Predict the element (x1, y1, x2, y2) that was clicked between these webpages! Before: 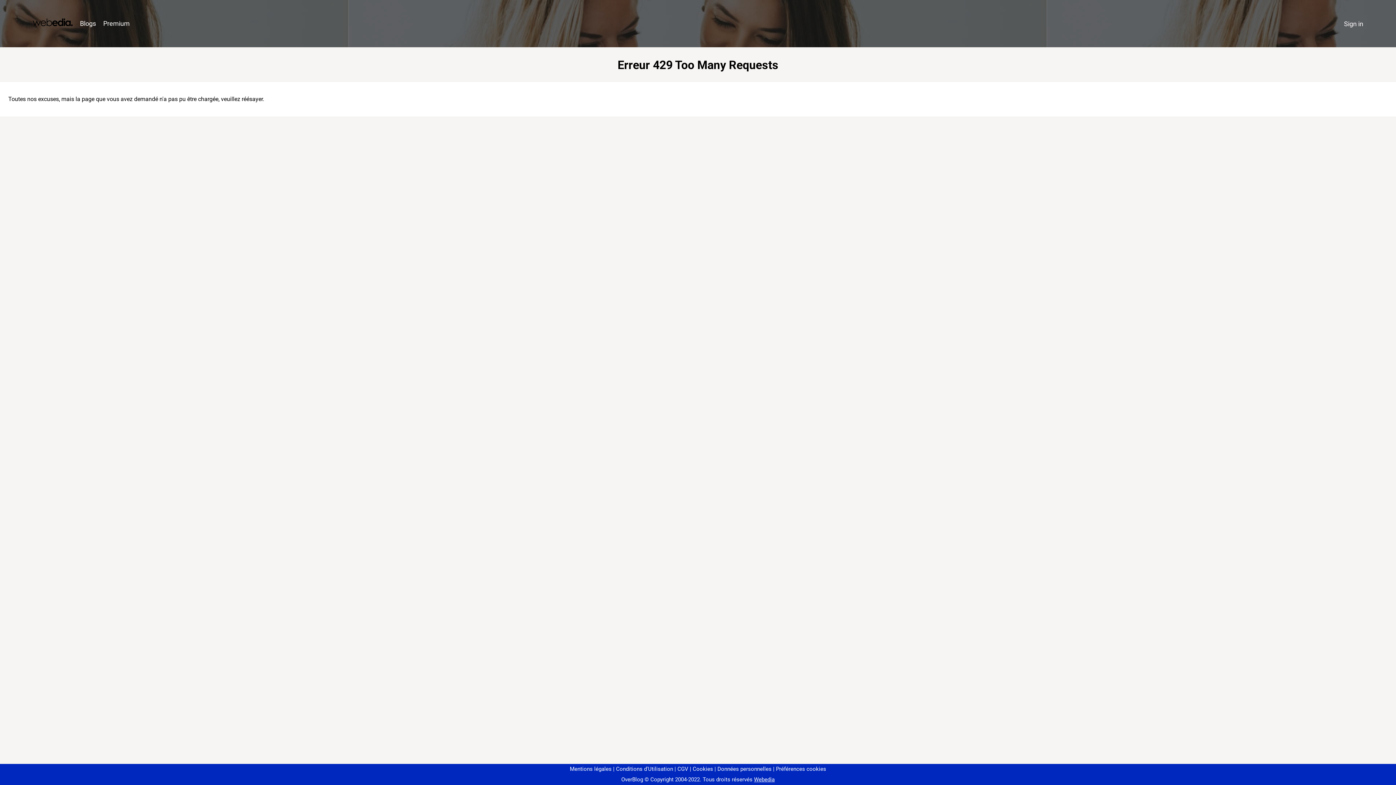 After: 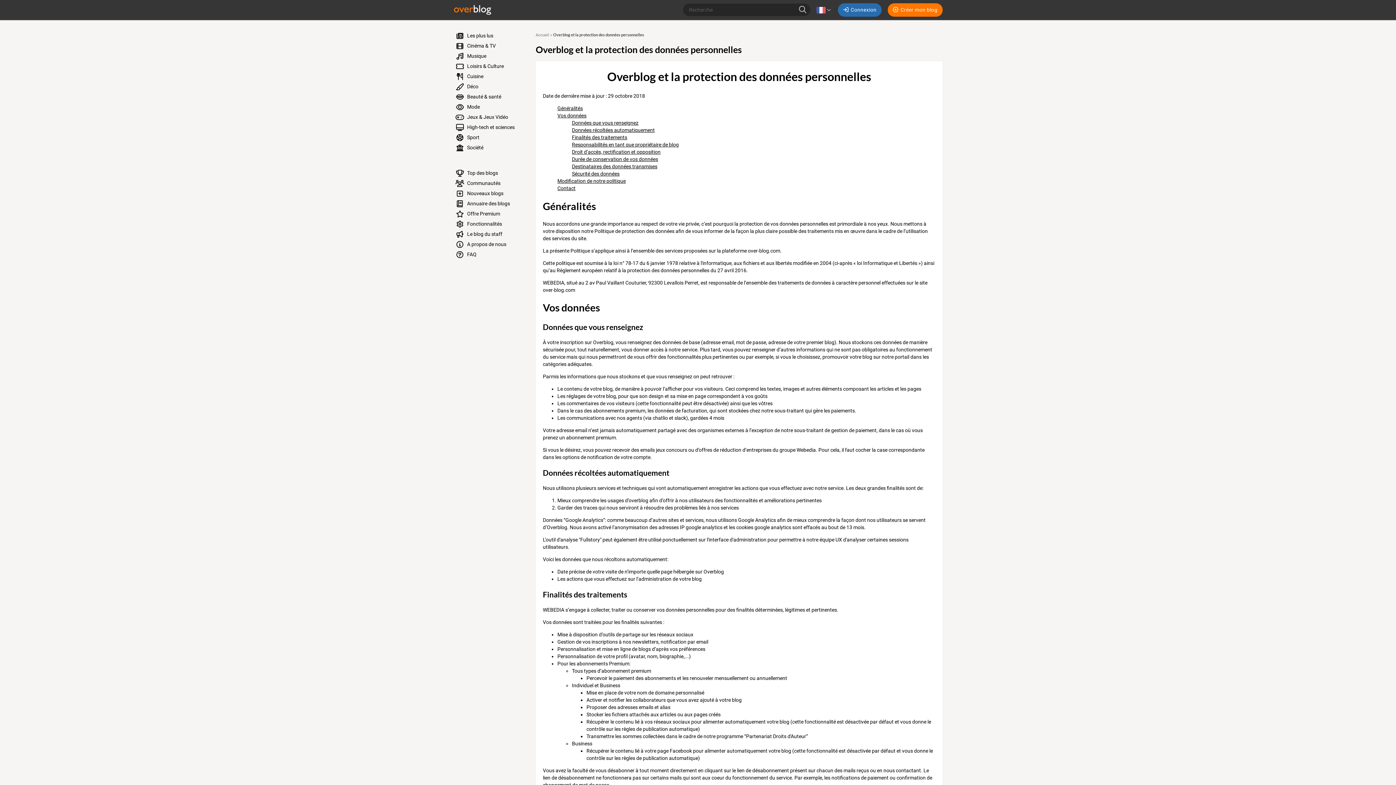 Action: bbox: (714, 766, 771, 772) label: Données personnelles